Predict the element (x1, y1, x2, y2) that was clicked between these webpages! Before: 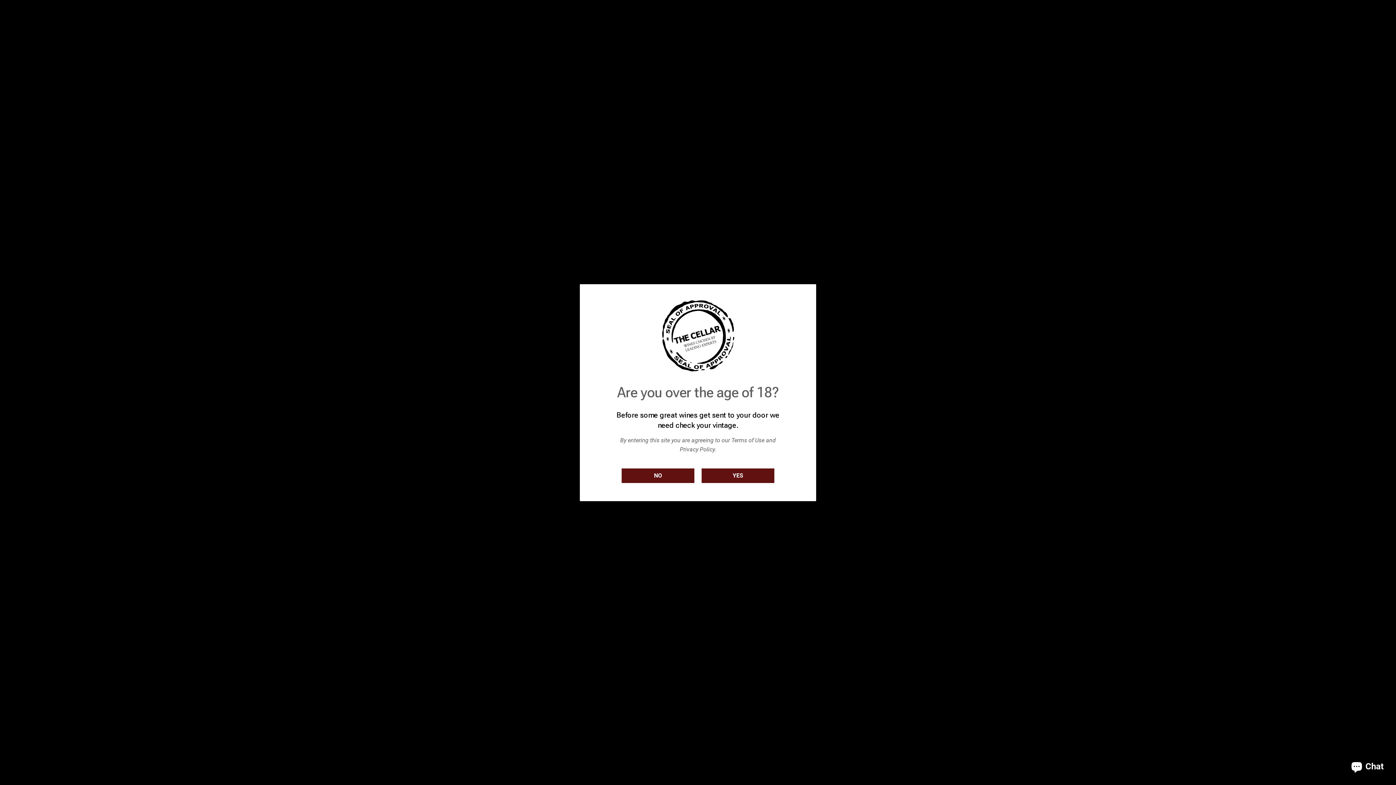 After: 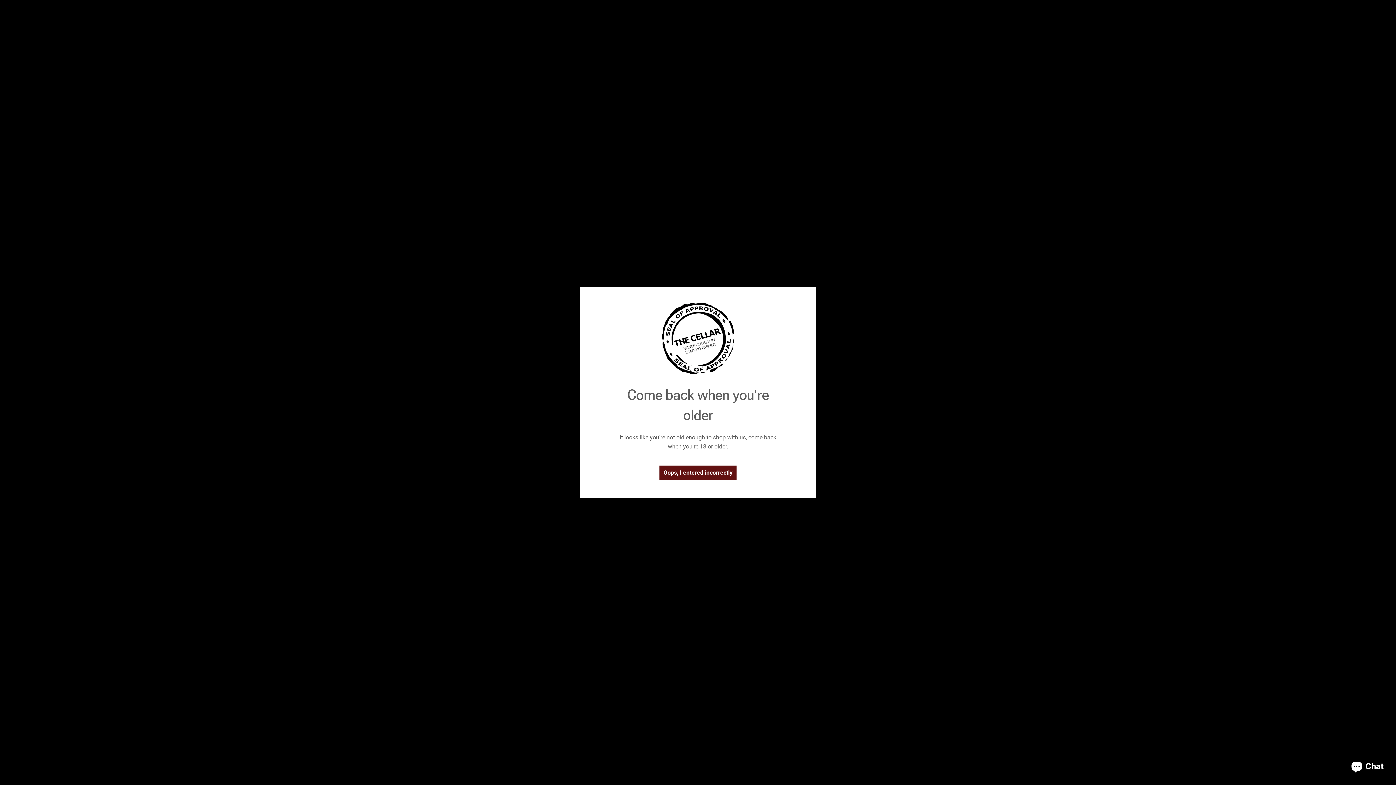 Action: label: NO bbox: (621, 468, 694, 483)